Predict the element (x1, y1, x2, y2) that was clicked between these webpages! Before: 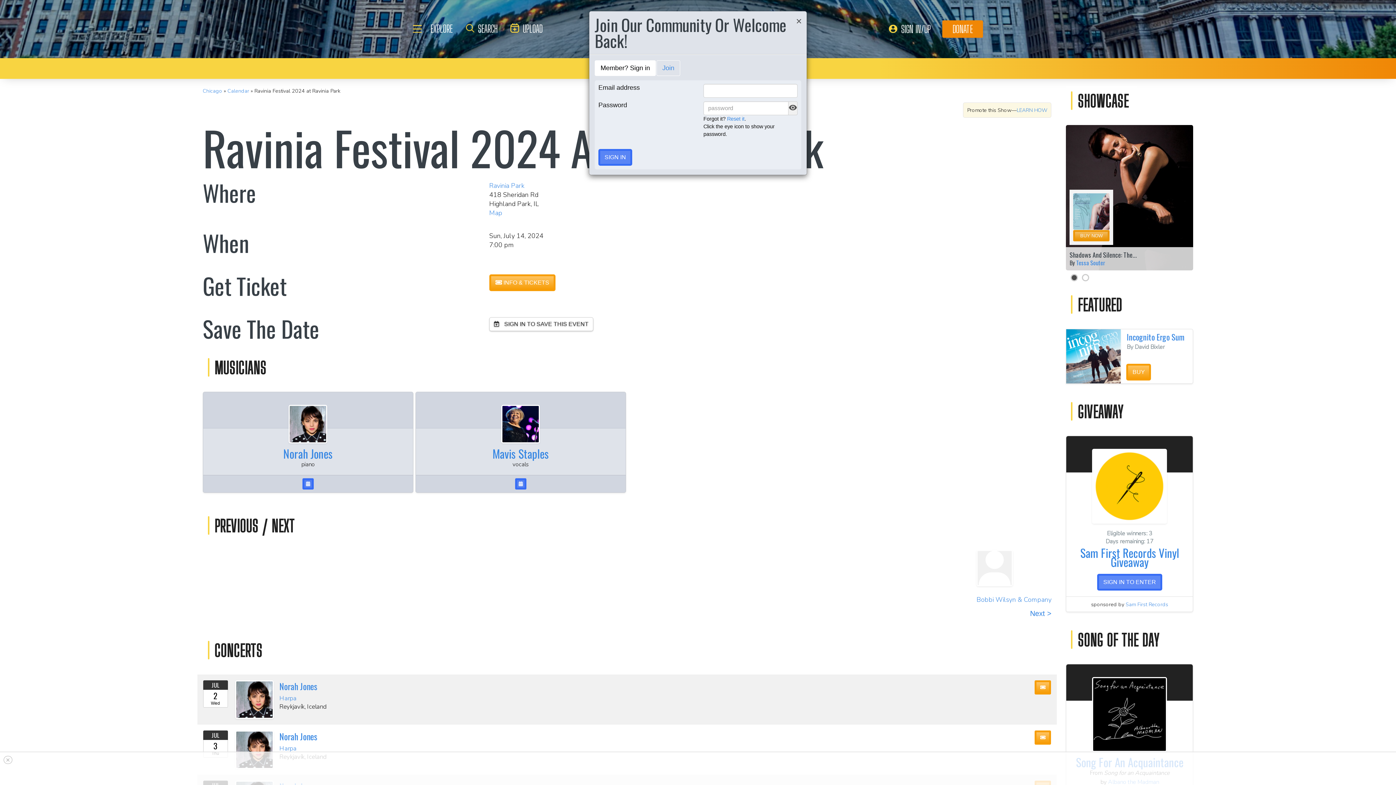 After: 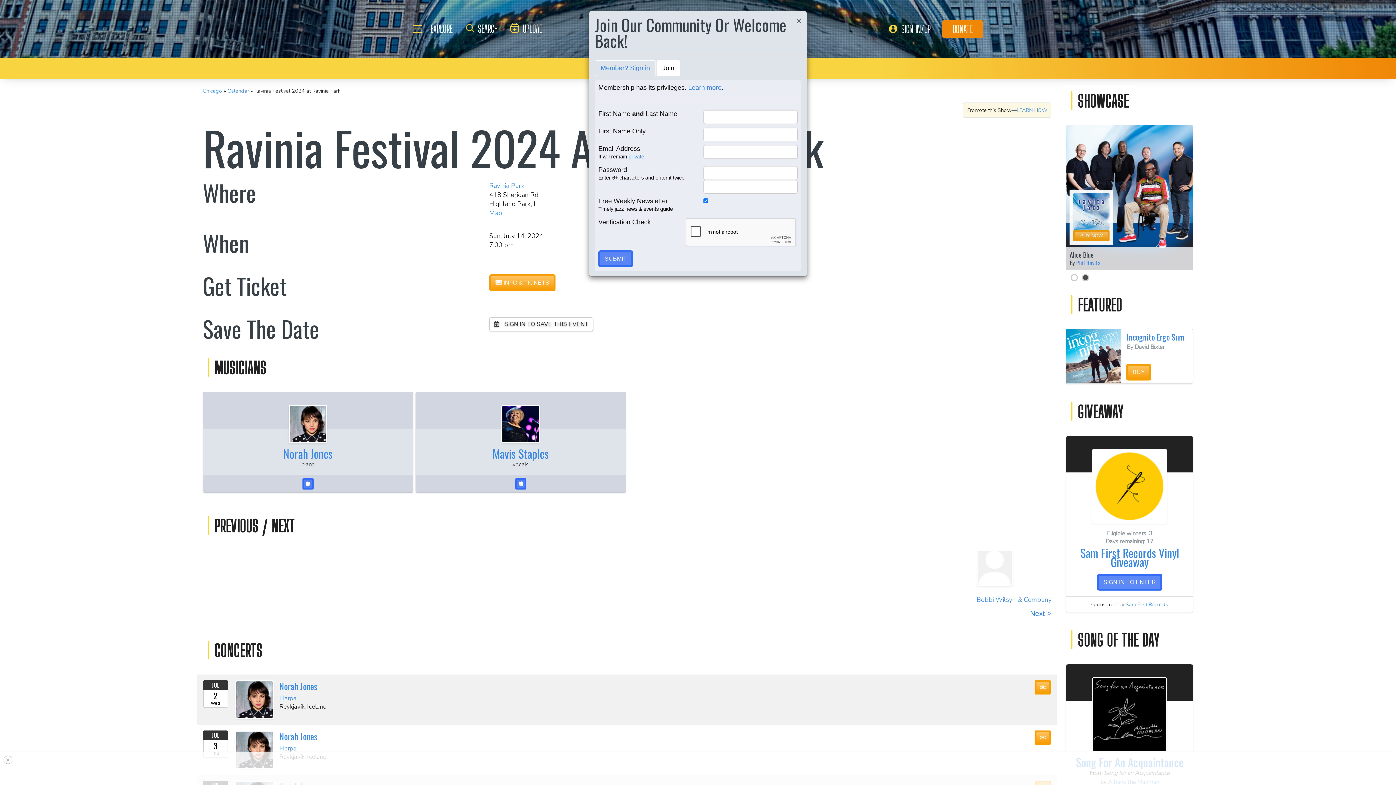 Action: bbox: (656, 60, 680, 76) label: Join